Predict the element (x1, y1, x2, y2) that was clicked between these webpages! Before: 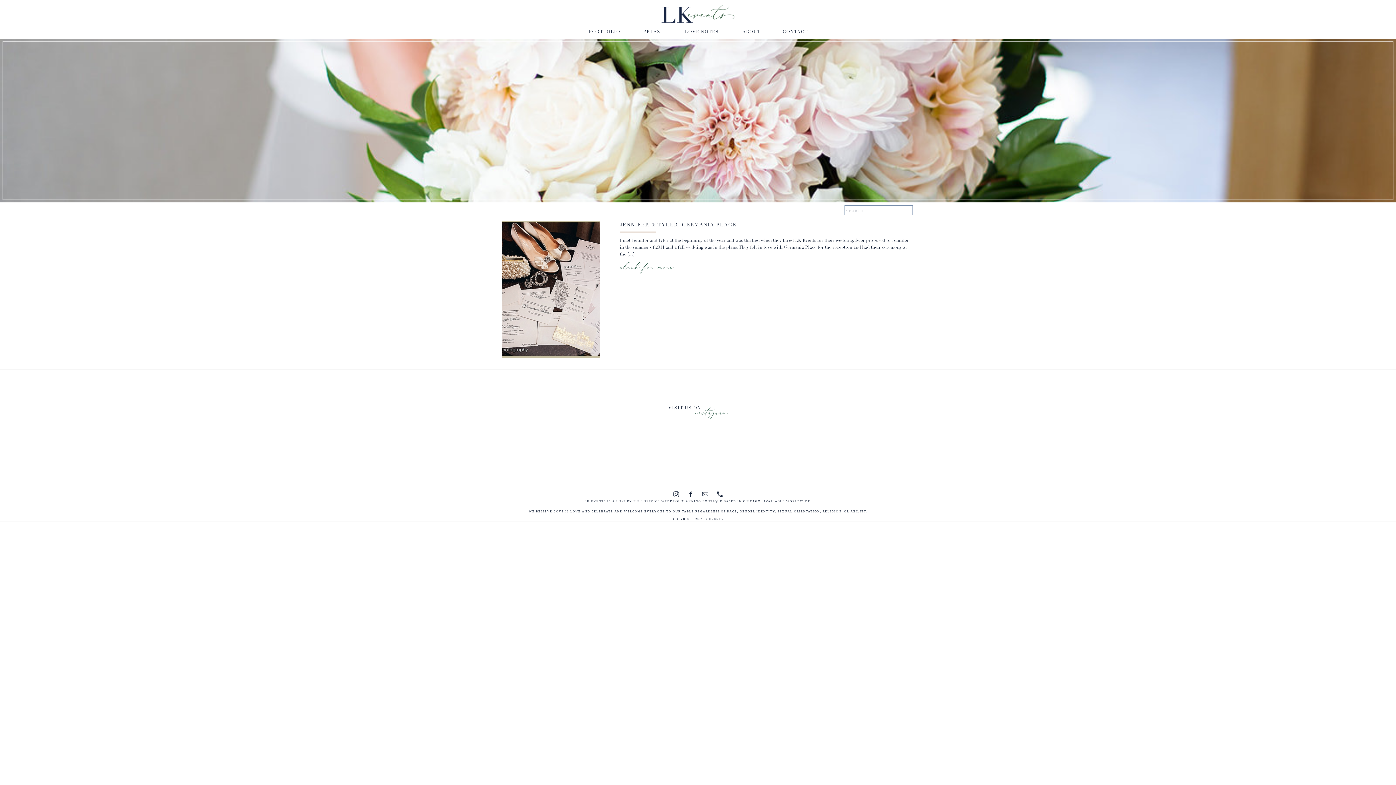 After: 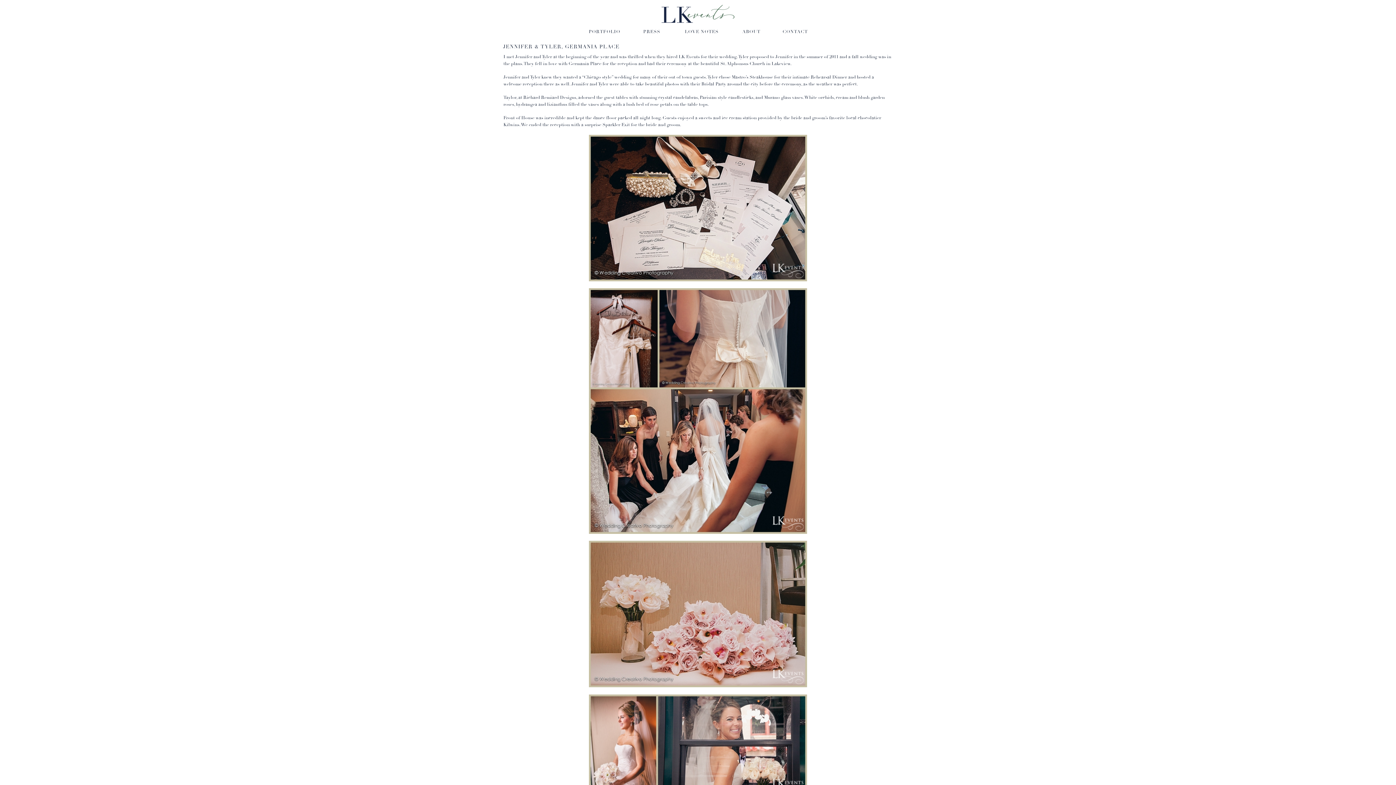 Action: label: JENNIFER & TYLER, GERMANIA PLACE bbox: (620, 221, 736, 228)